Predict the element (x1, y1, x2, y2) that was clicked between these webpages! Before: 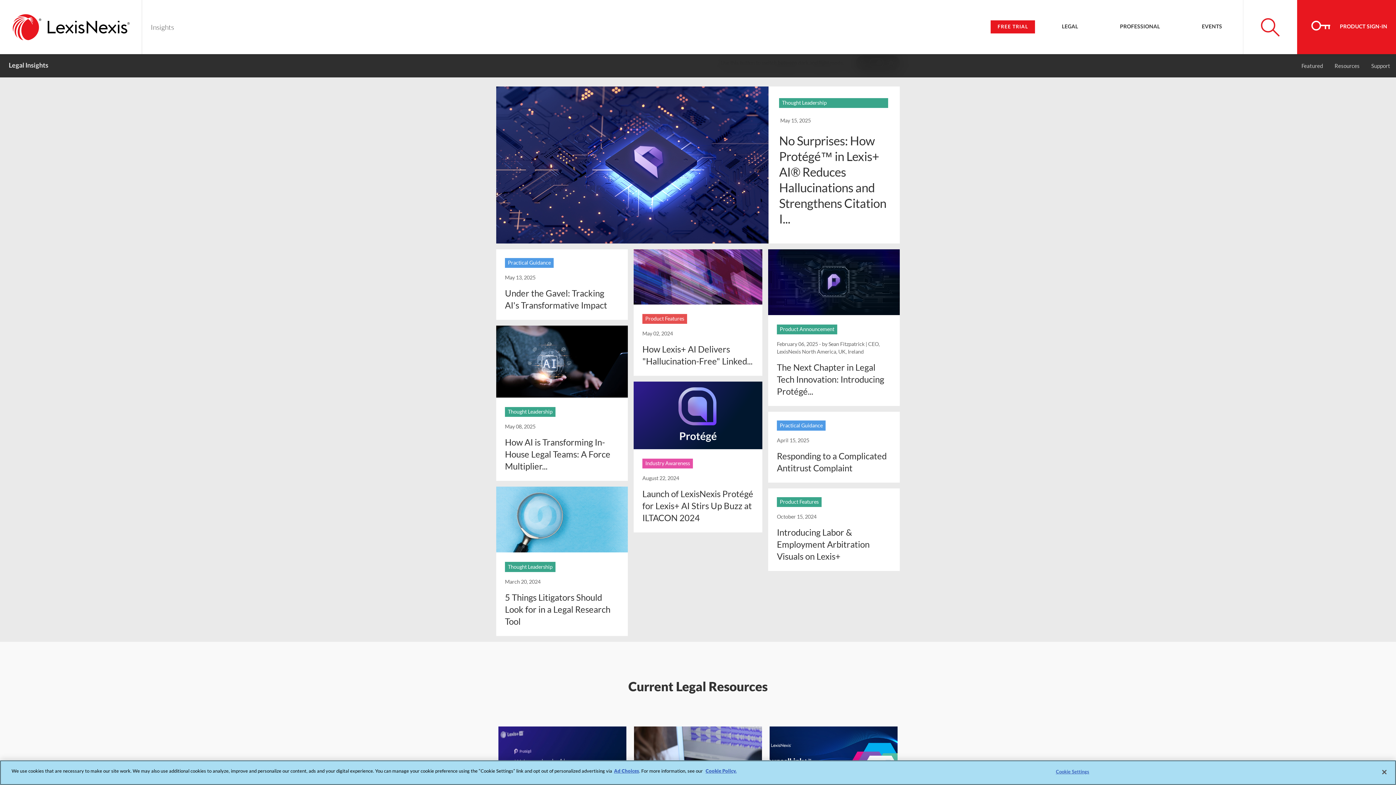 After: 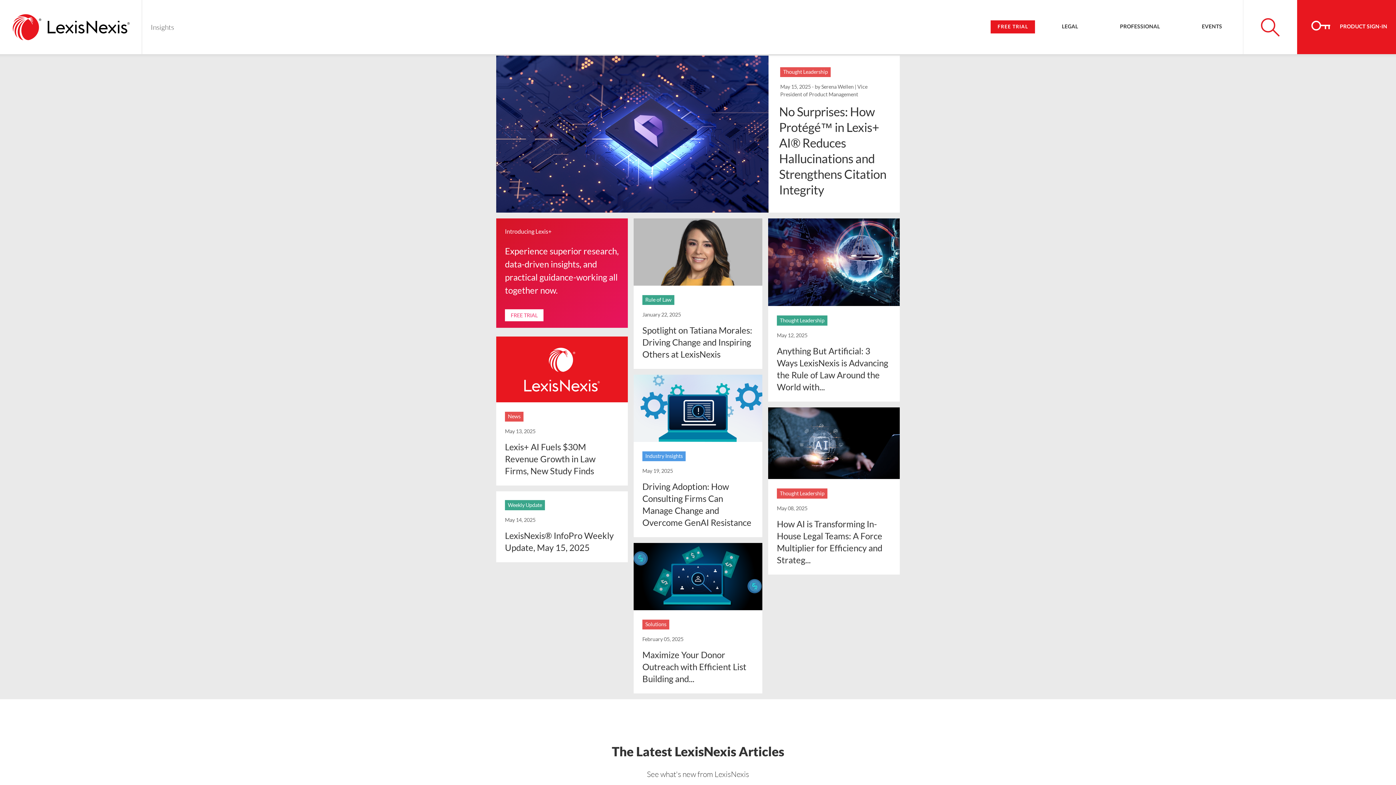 Action: bbox: (141, 0, 174, 54) label: Insights